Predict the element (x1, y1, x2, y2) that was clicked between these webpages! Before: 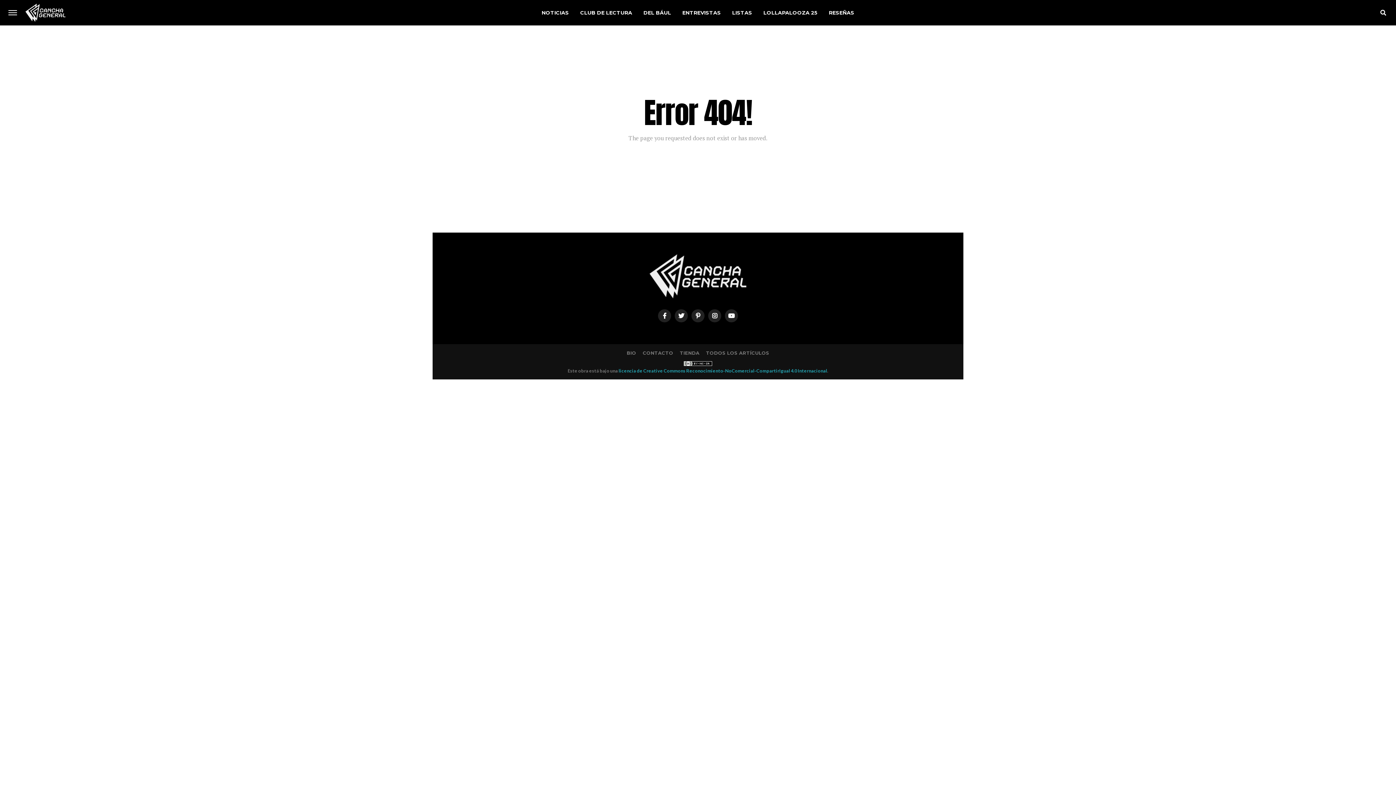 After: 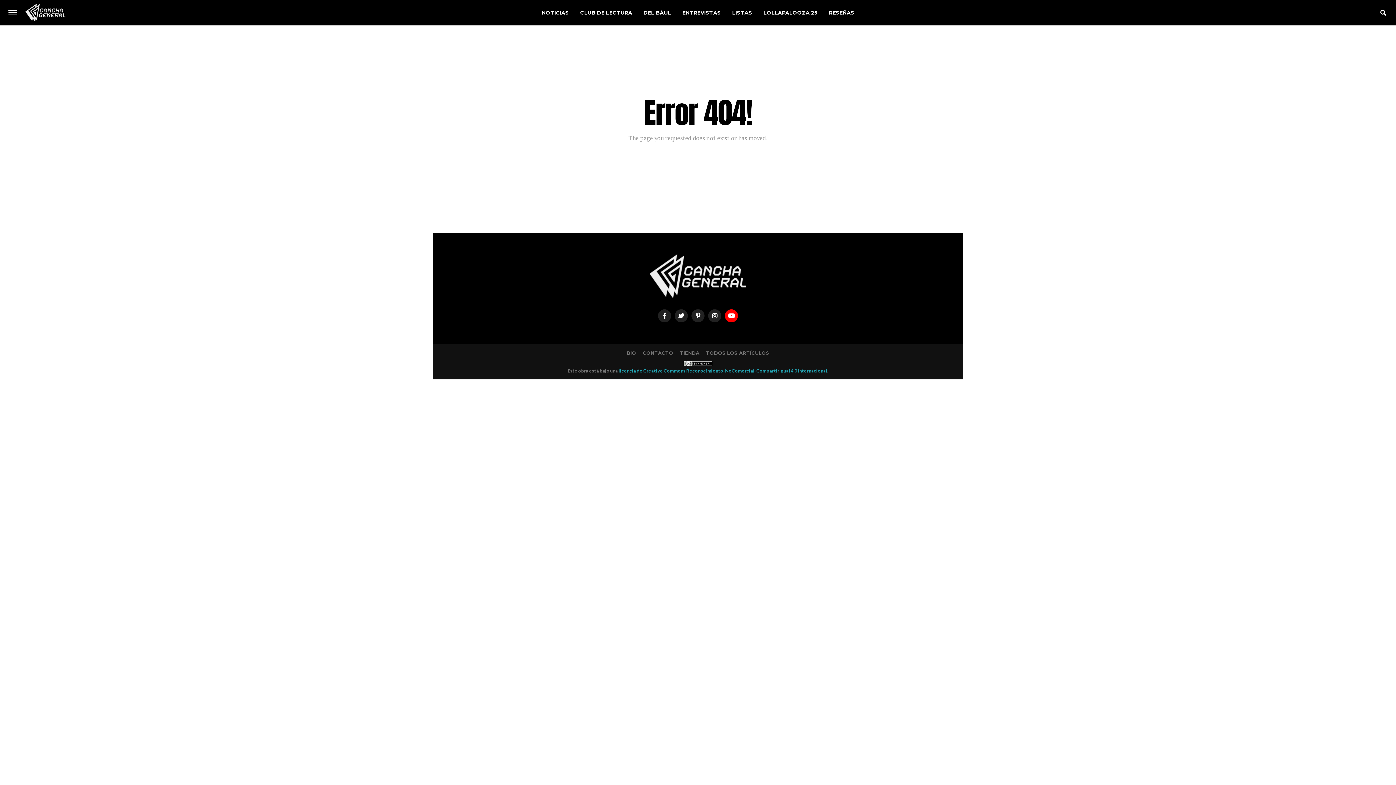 Action: bbox: (725, 309, 738, 322)